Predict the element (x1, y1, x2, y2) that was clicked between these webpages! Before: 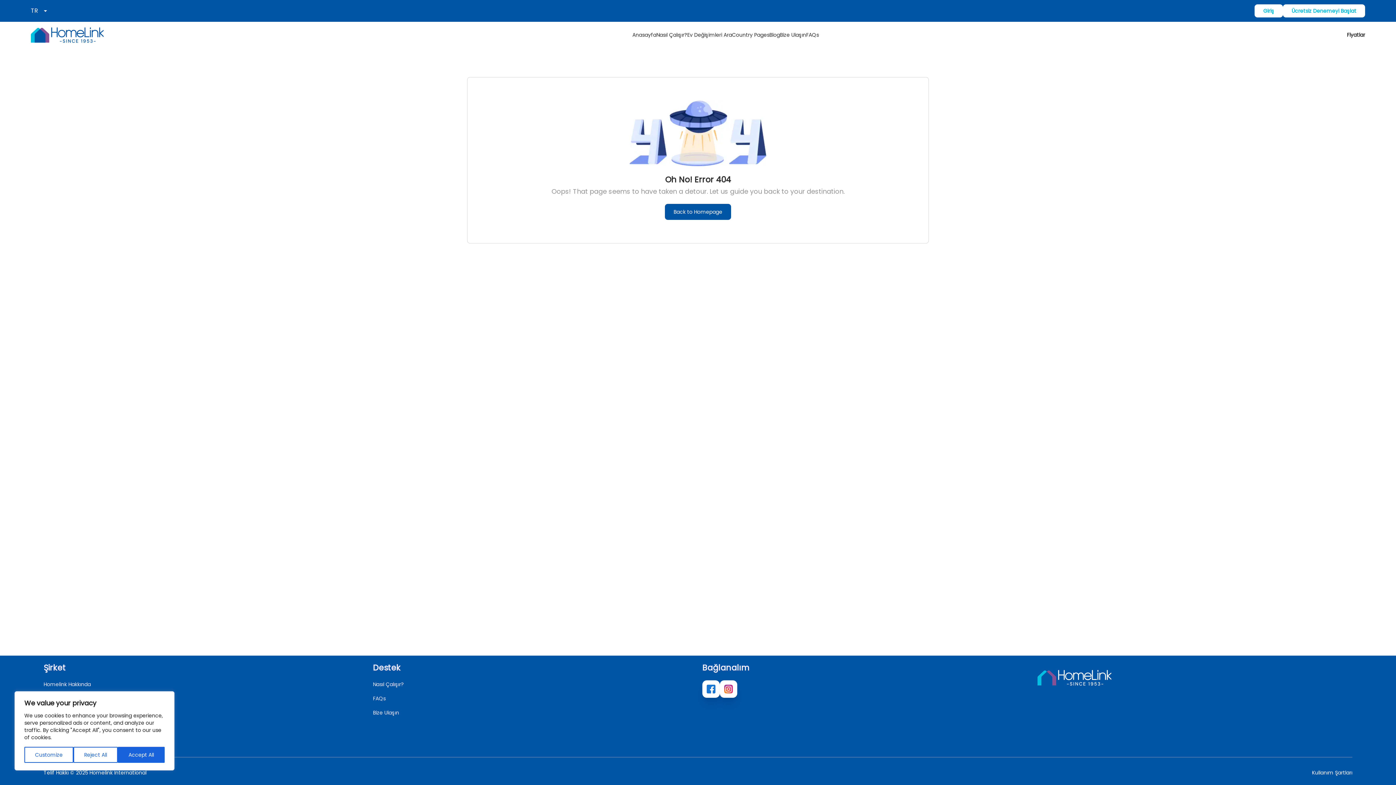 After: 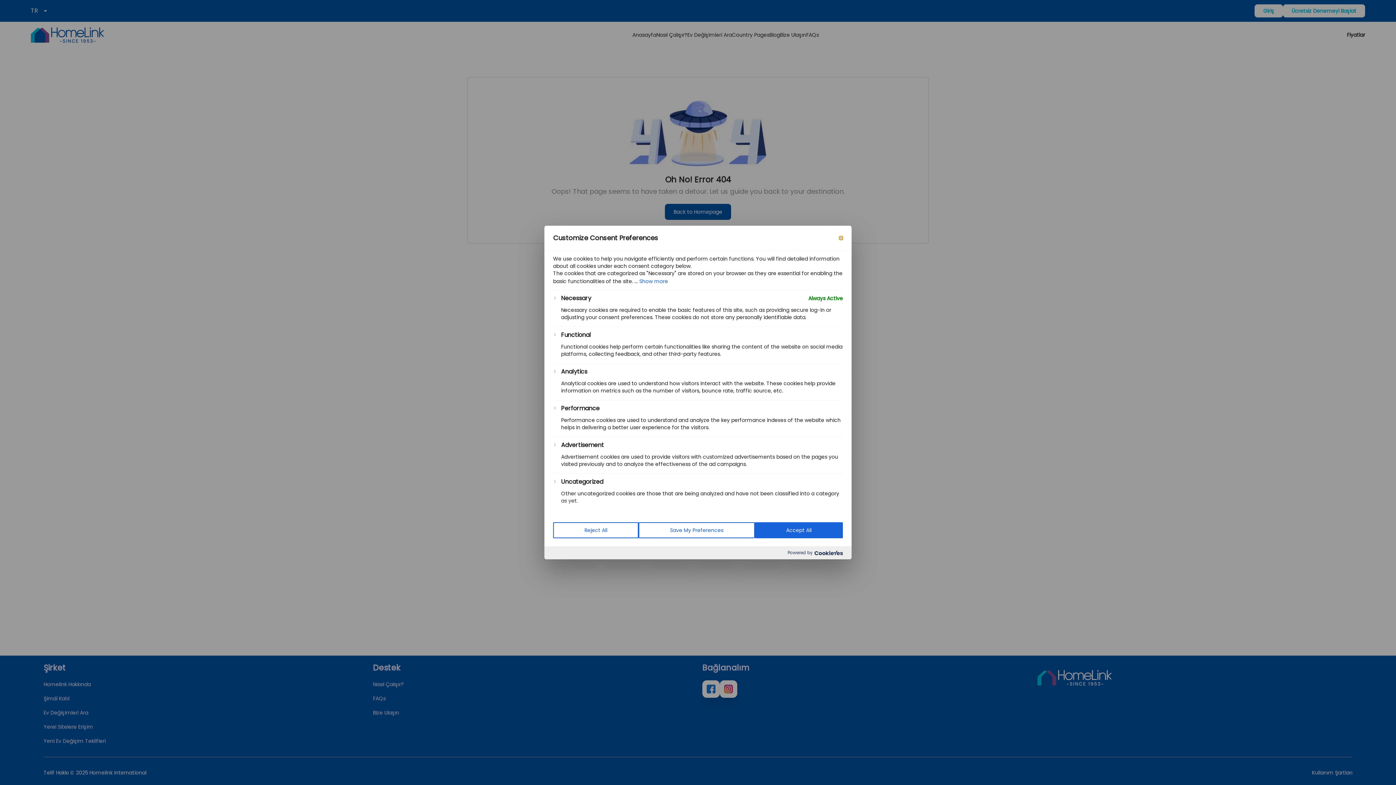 Action: bbox: (24, 747, 73, 763) label: Customize